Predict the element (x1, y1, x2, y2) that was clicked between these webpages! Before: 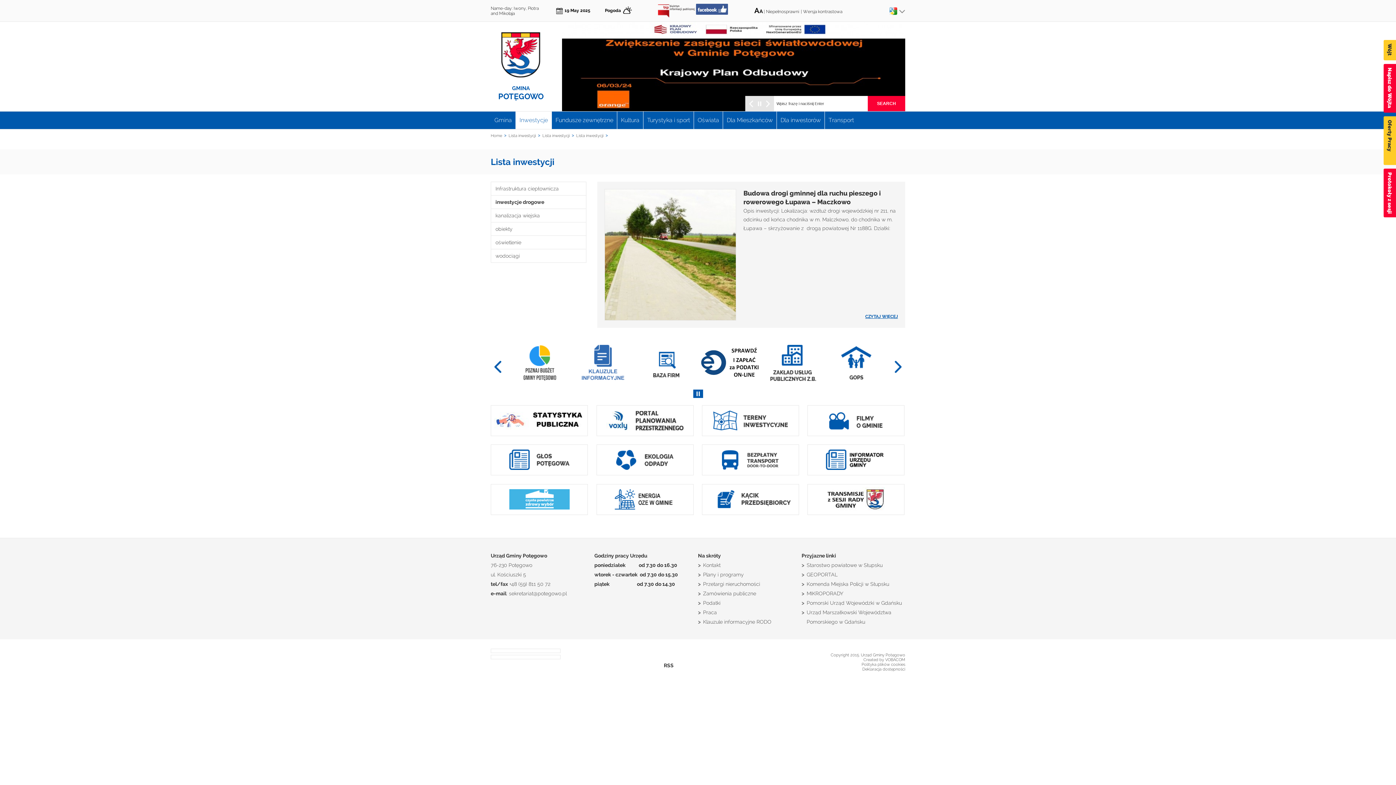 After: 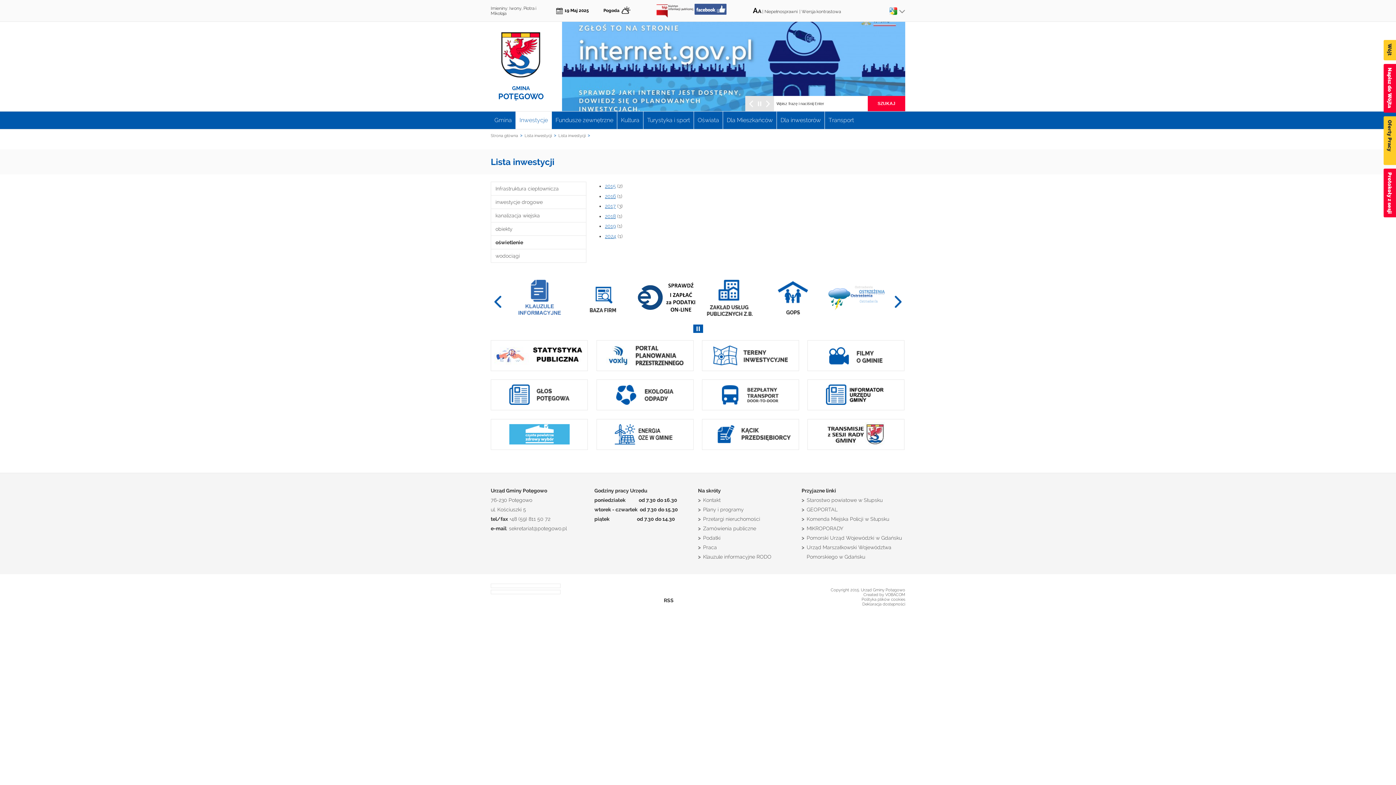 Action: bbox: (491, 236, 586, 249) label: oświetlenie